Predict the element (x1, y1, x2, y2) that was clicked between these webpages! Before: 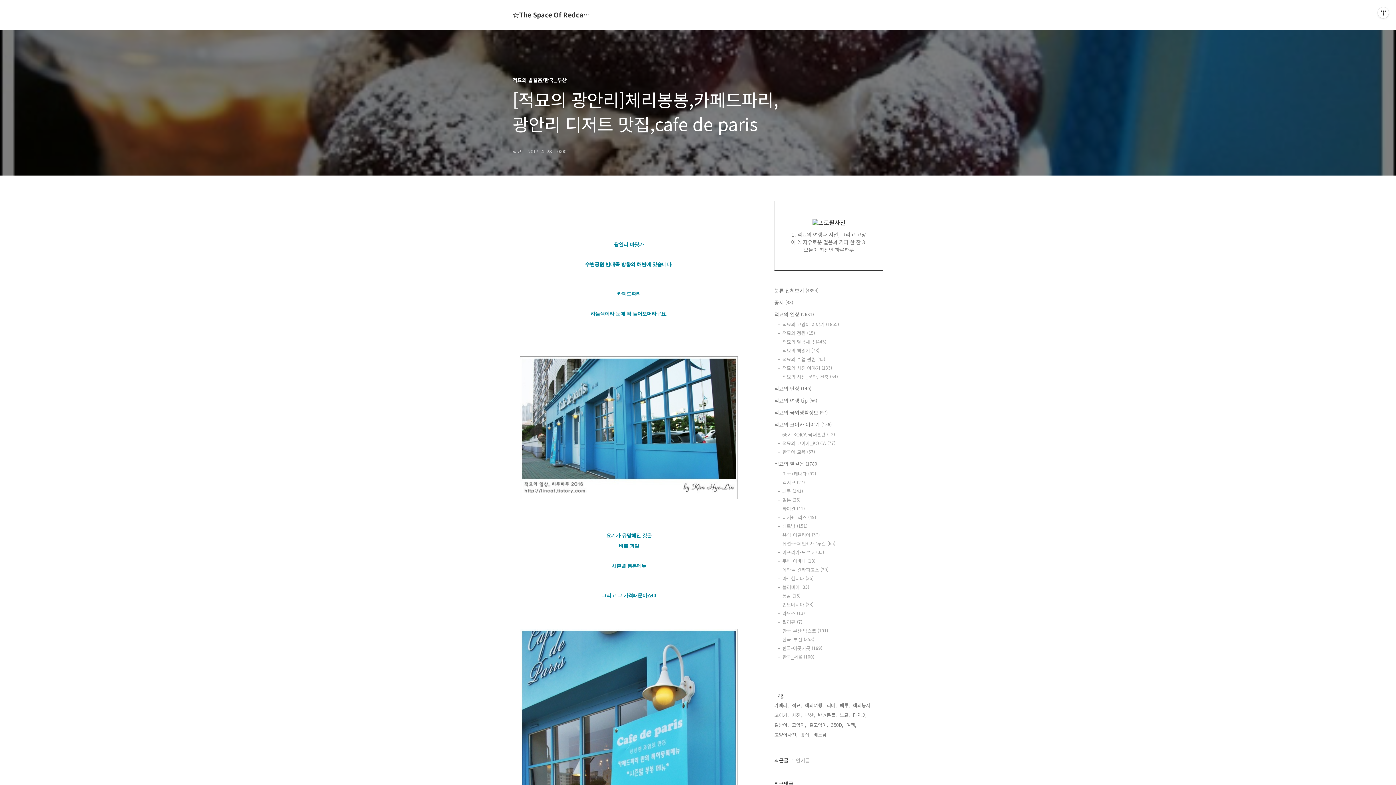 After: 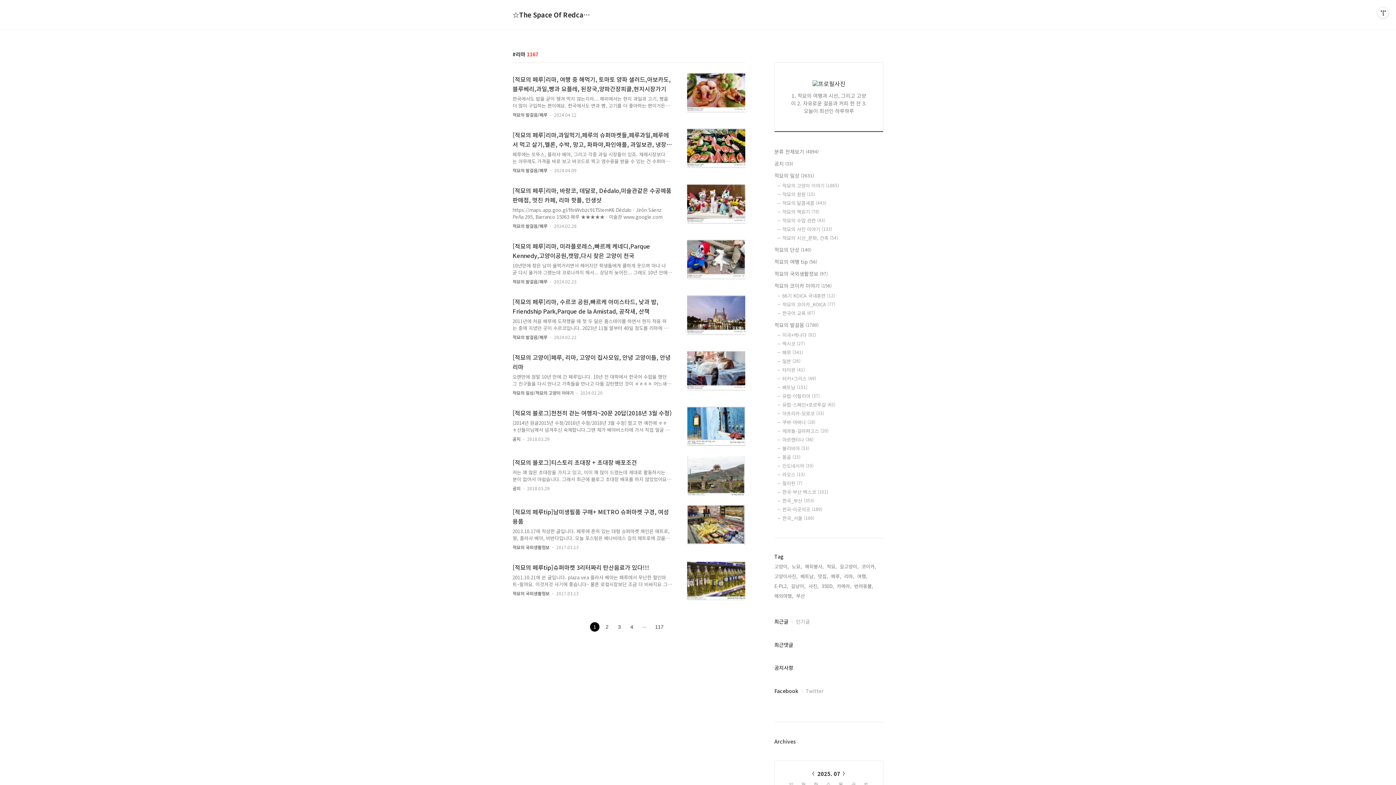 Action: bbox: (826, 701, 837, 709) label: 리마,